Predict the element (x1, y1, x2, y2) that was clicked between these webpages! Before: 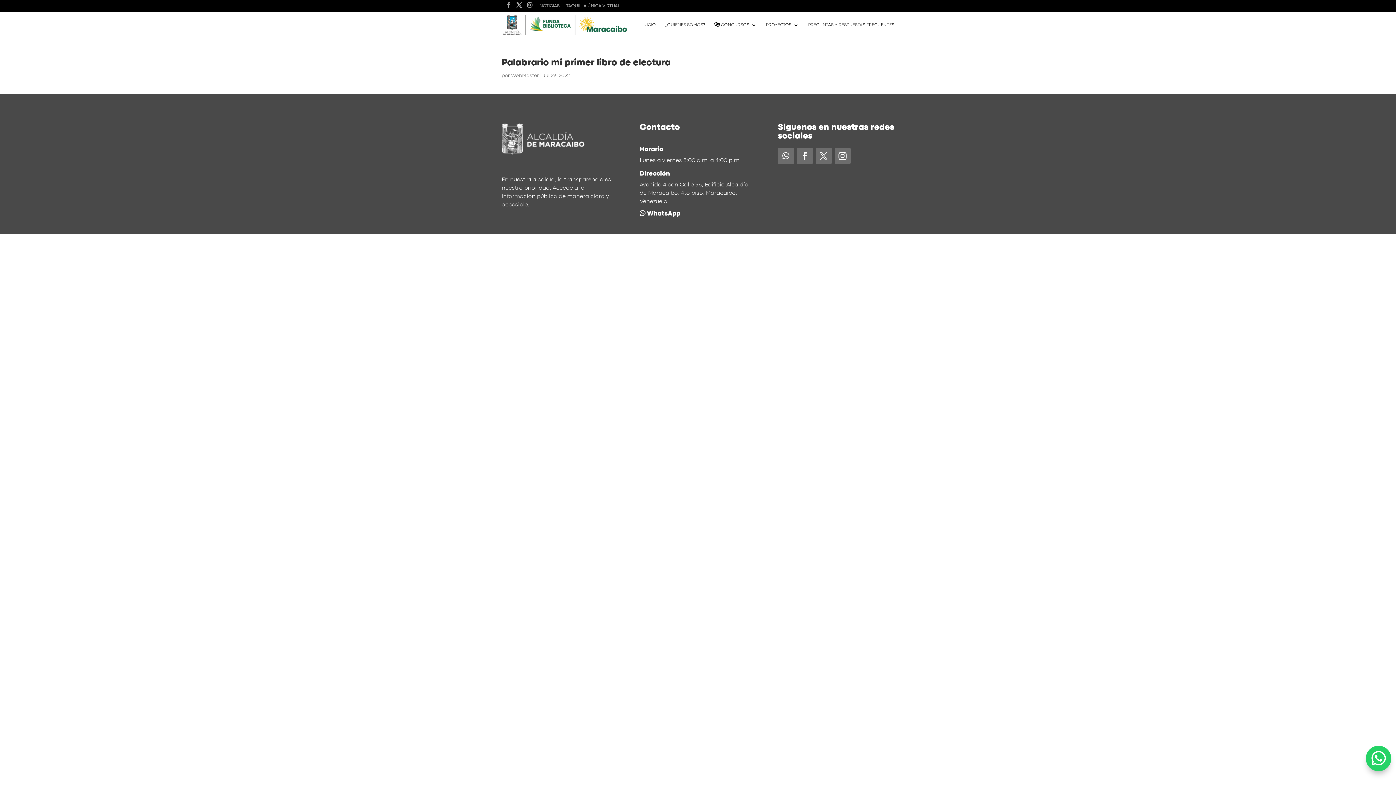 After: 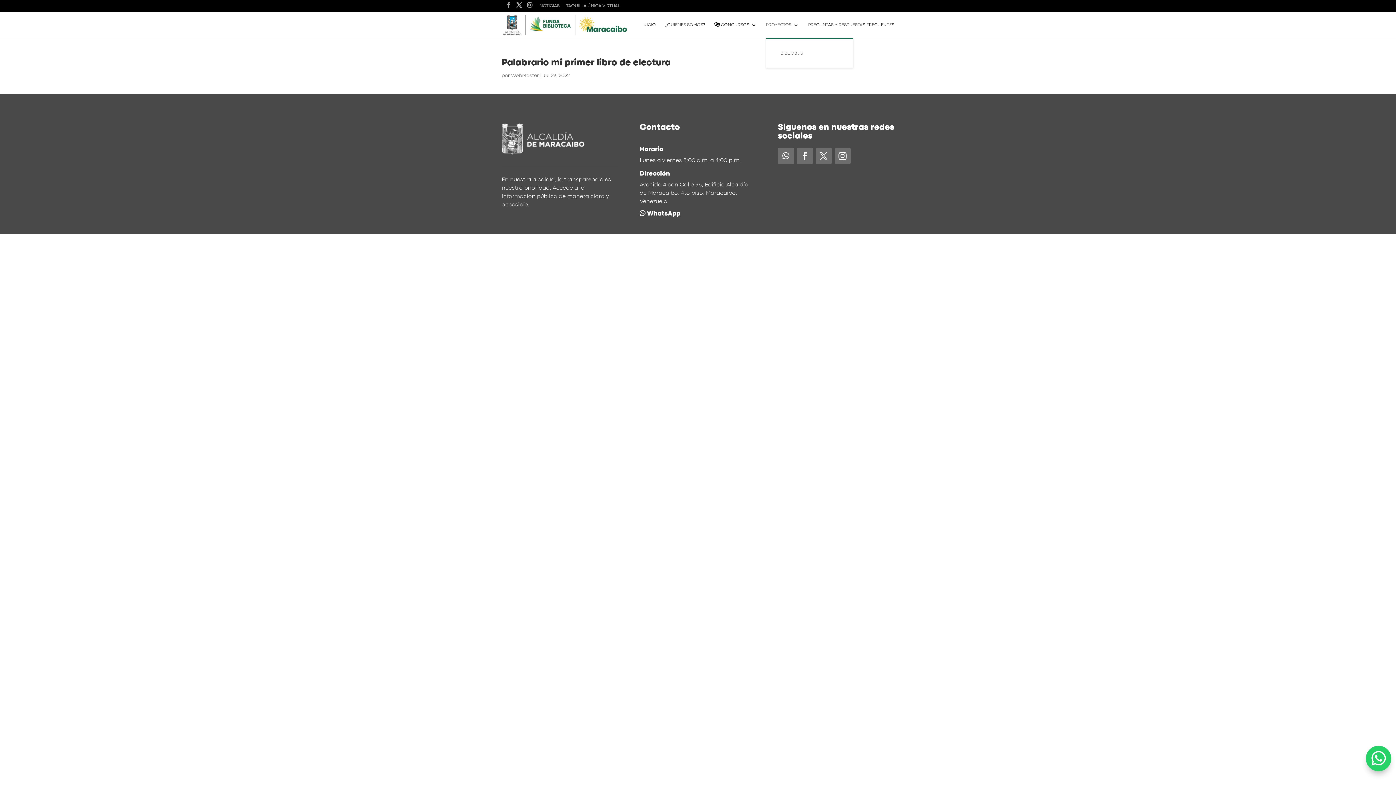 Action: label: PROYECTOS bbox: (766, 22, 798, 37)